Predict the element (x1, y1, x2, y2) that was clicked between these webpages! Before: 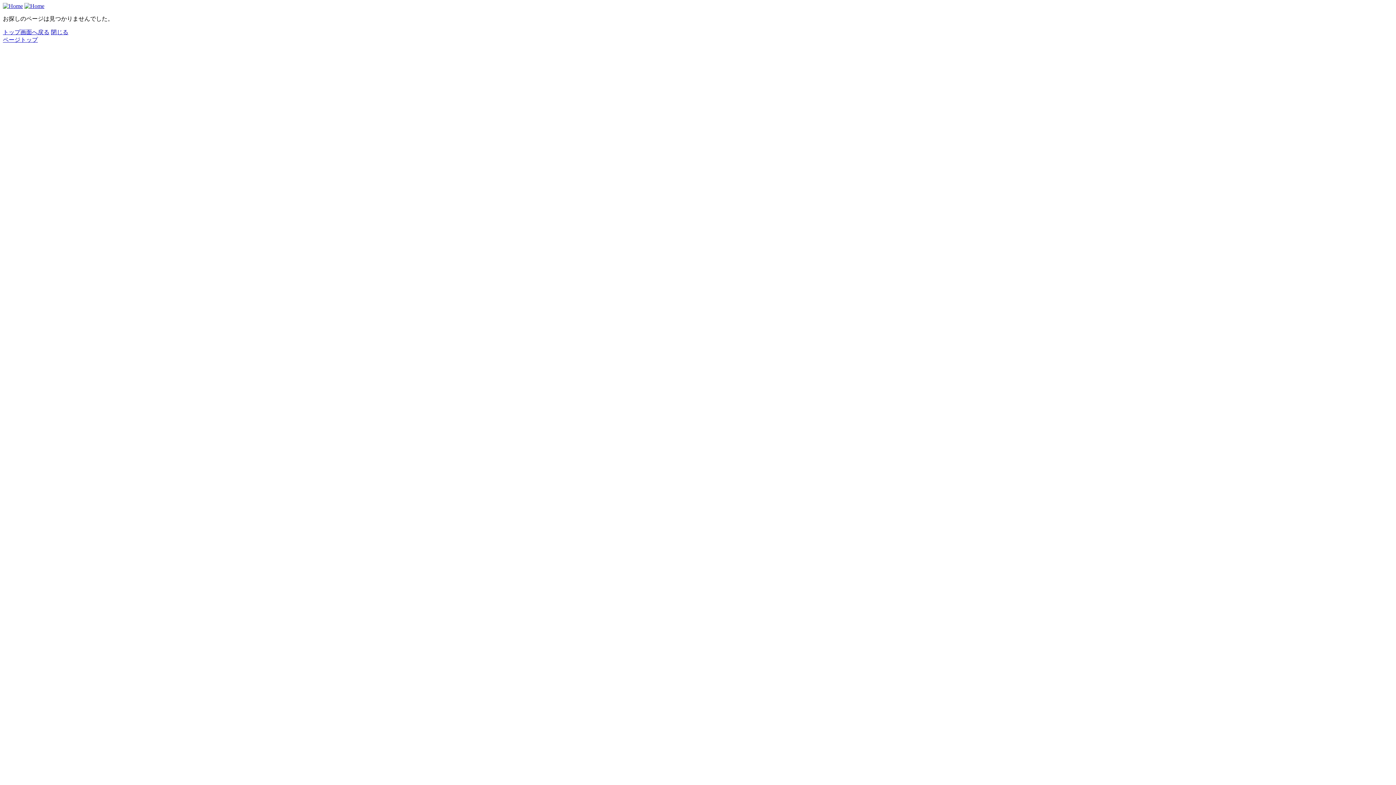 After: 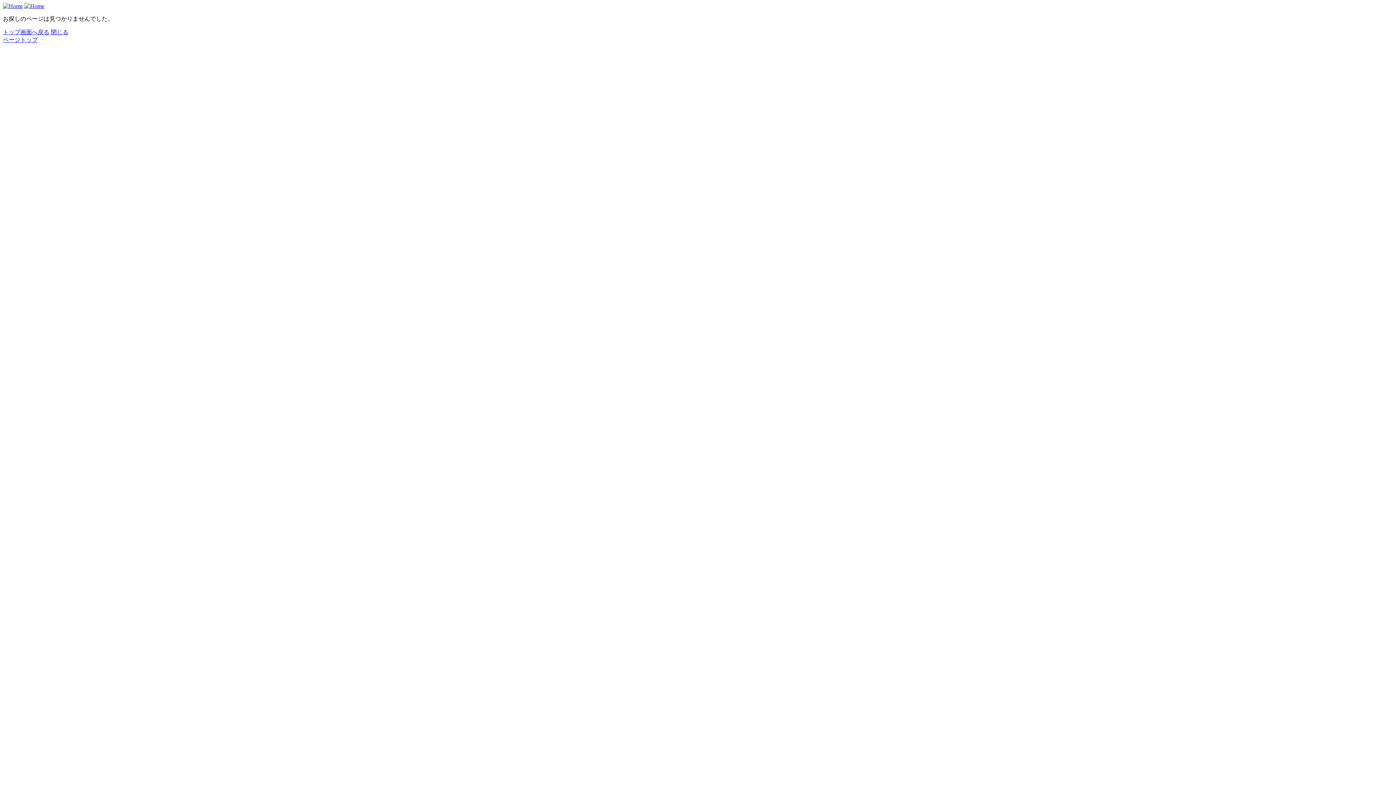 Action: label: 閉じる bbox: (50, 29, 68, 35)